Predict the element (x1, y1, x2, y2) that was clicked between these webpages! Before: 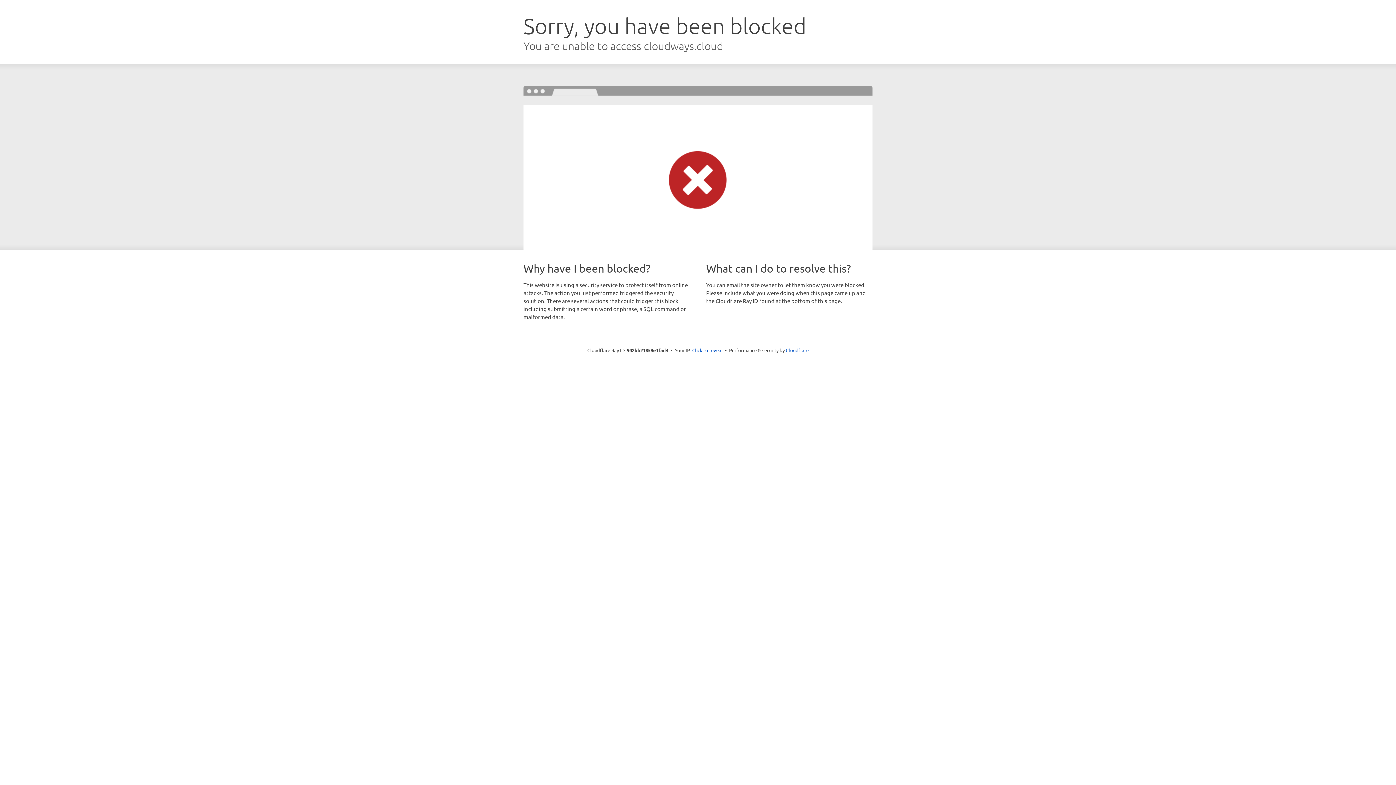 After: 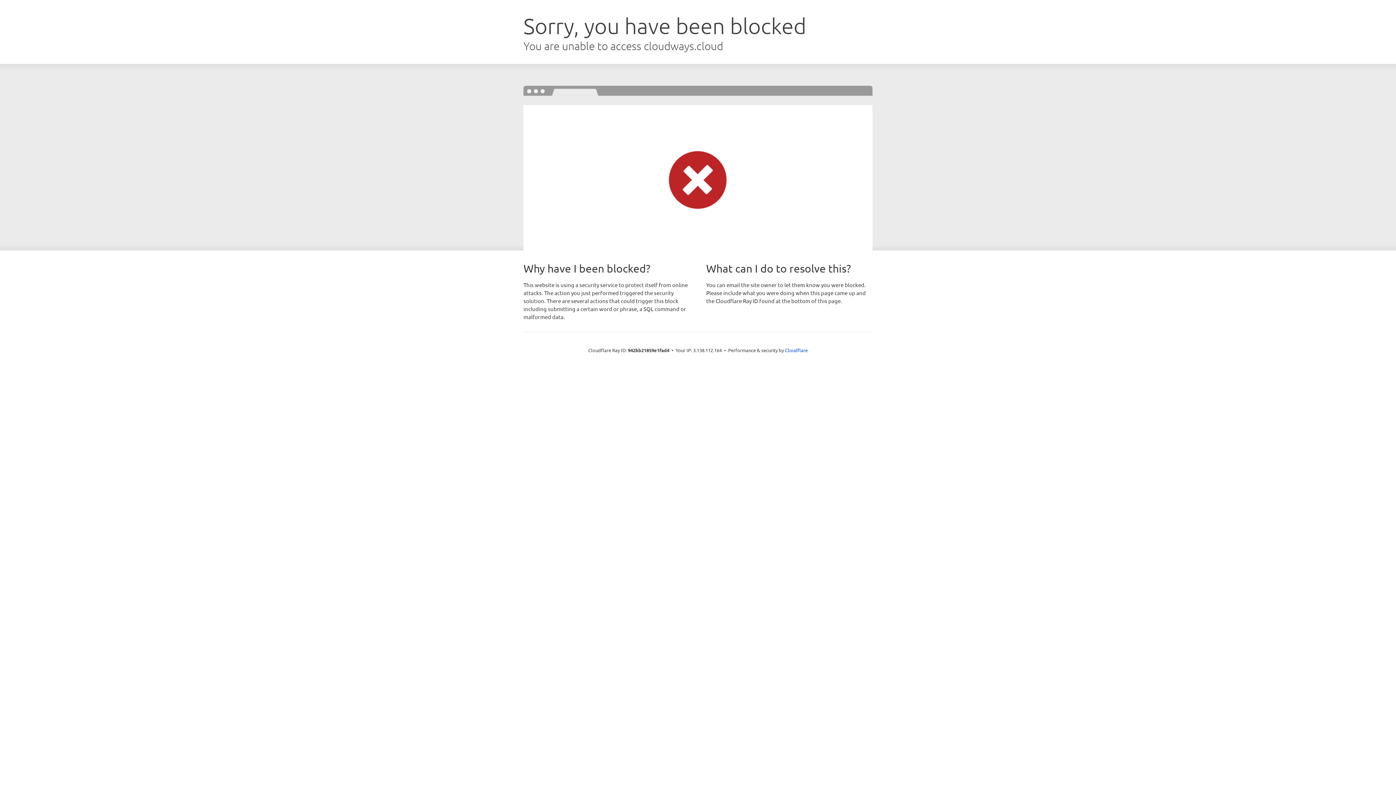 Action: bbox: (692, 346, 722, 353) label: Click to reveal